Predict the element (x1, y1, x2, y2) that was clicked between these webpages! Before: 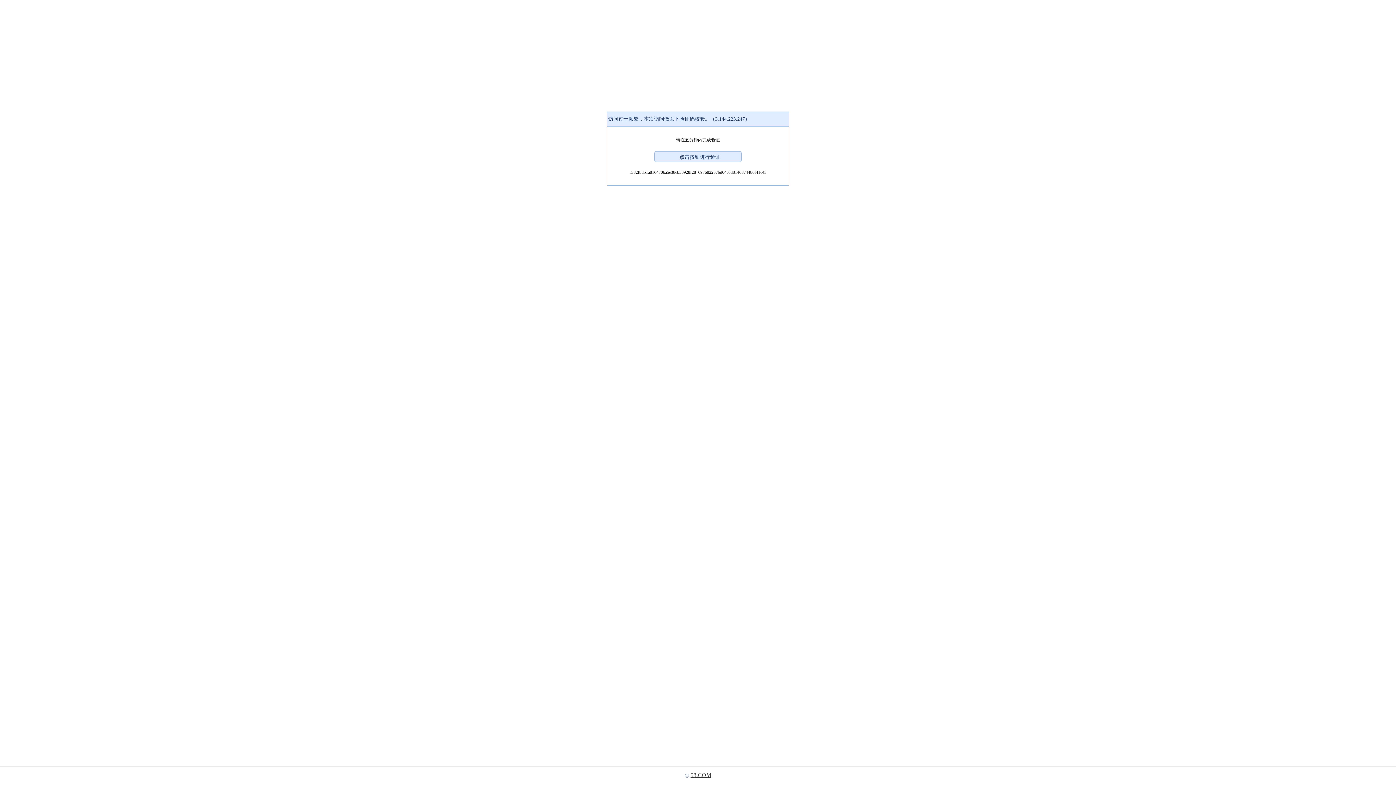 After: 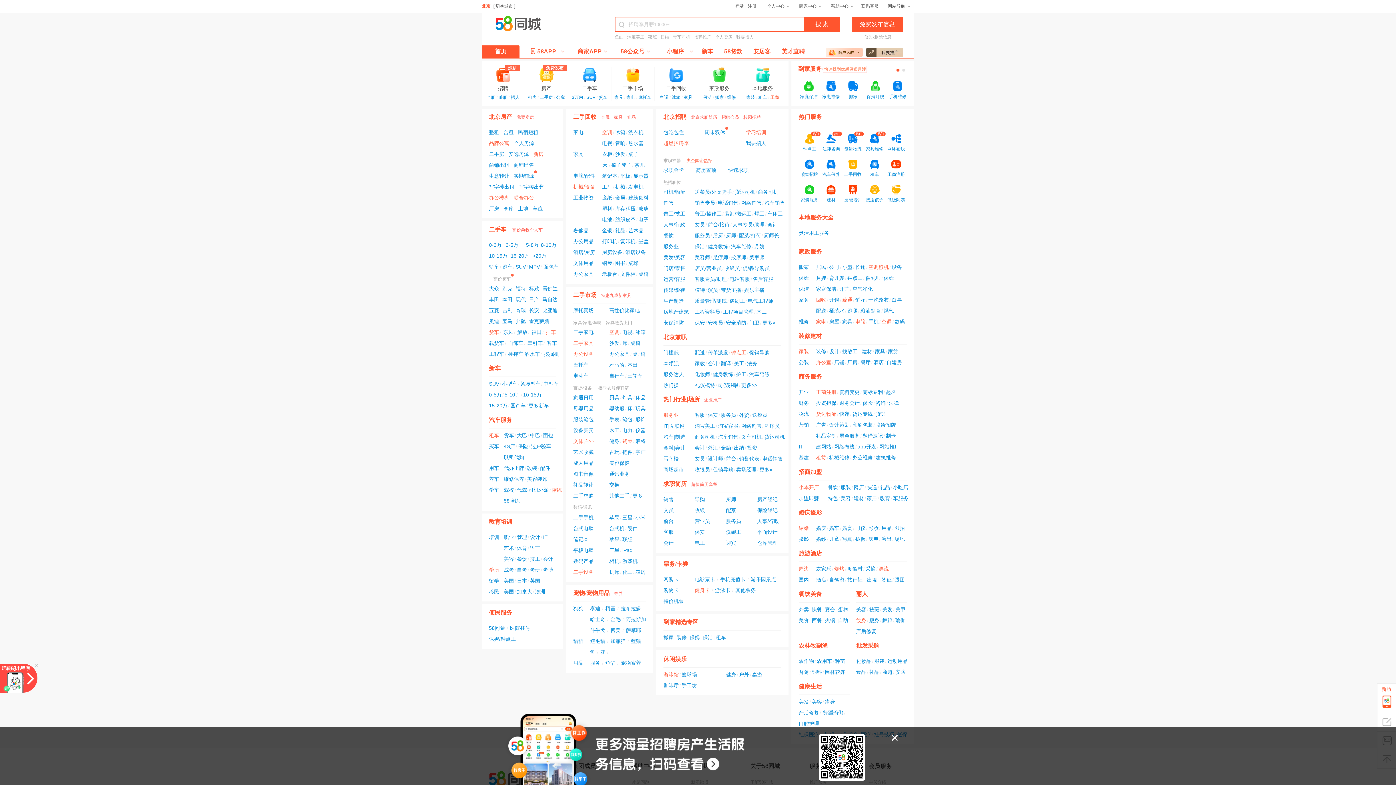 Action: label: 58.COM bbox: (690, 772, 711, 778)